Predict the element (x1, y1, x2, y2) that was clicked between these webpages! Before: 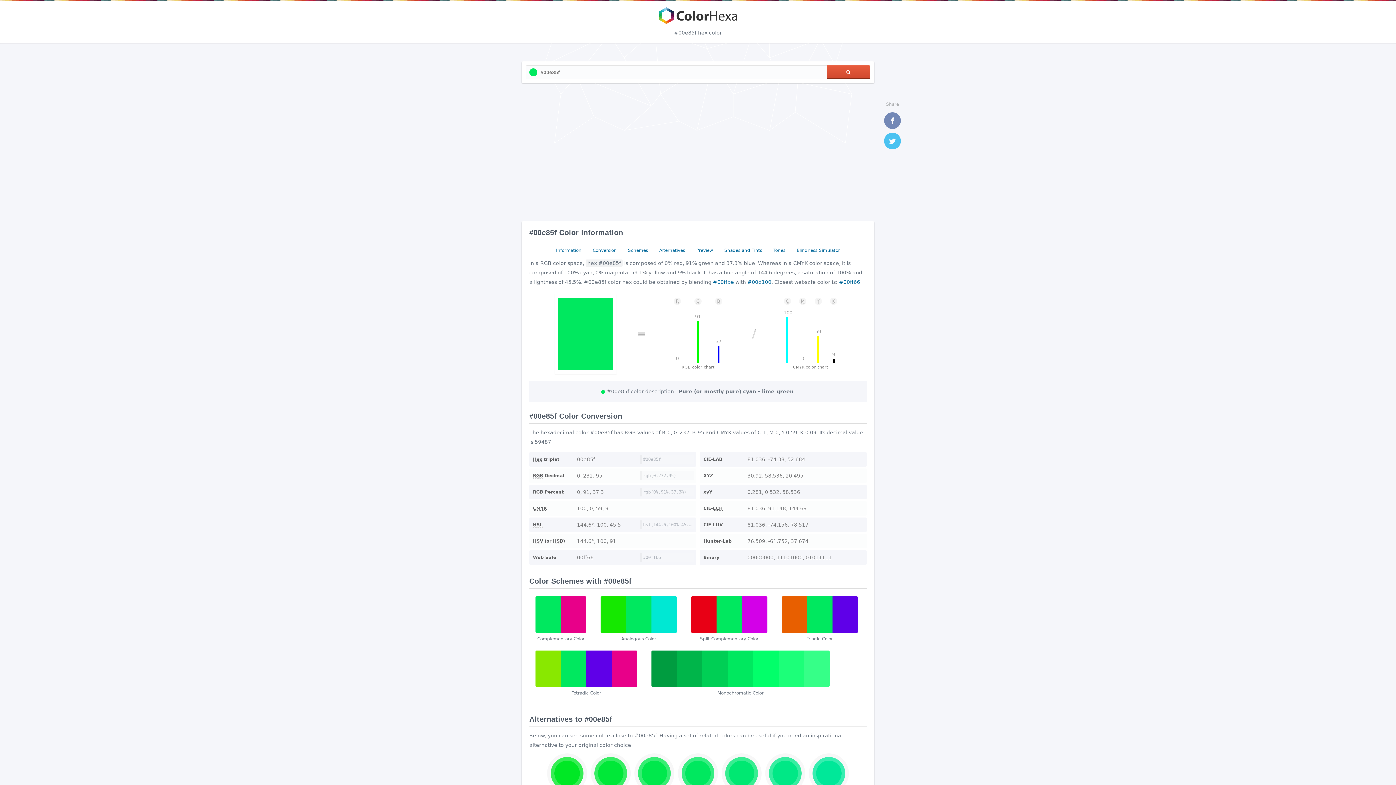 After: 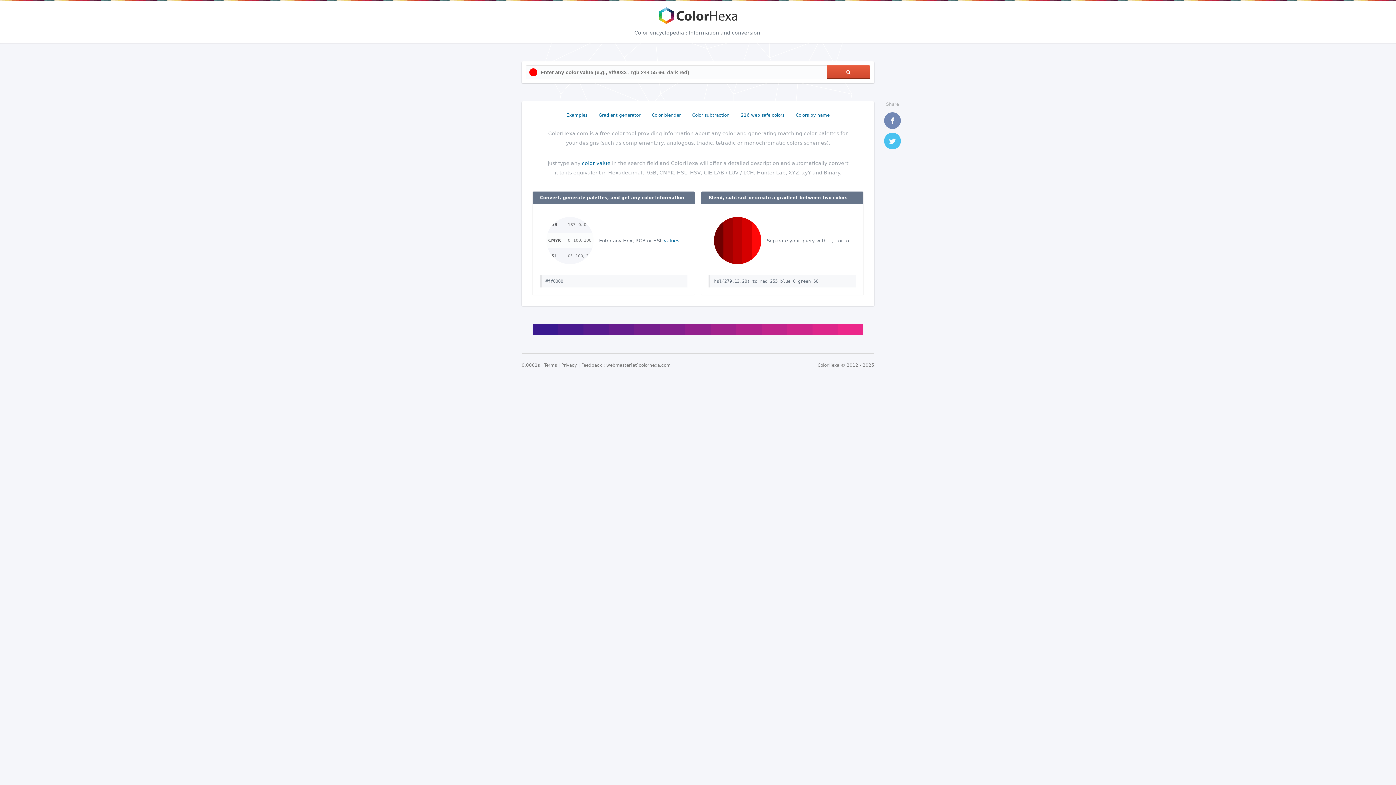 Action: label: ColorHexa bbox: (658, 7, 738, 24)